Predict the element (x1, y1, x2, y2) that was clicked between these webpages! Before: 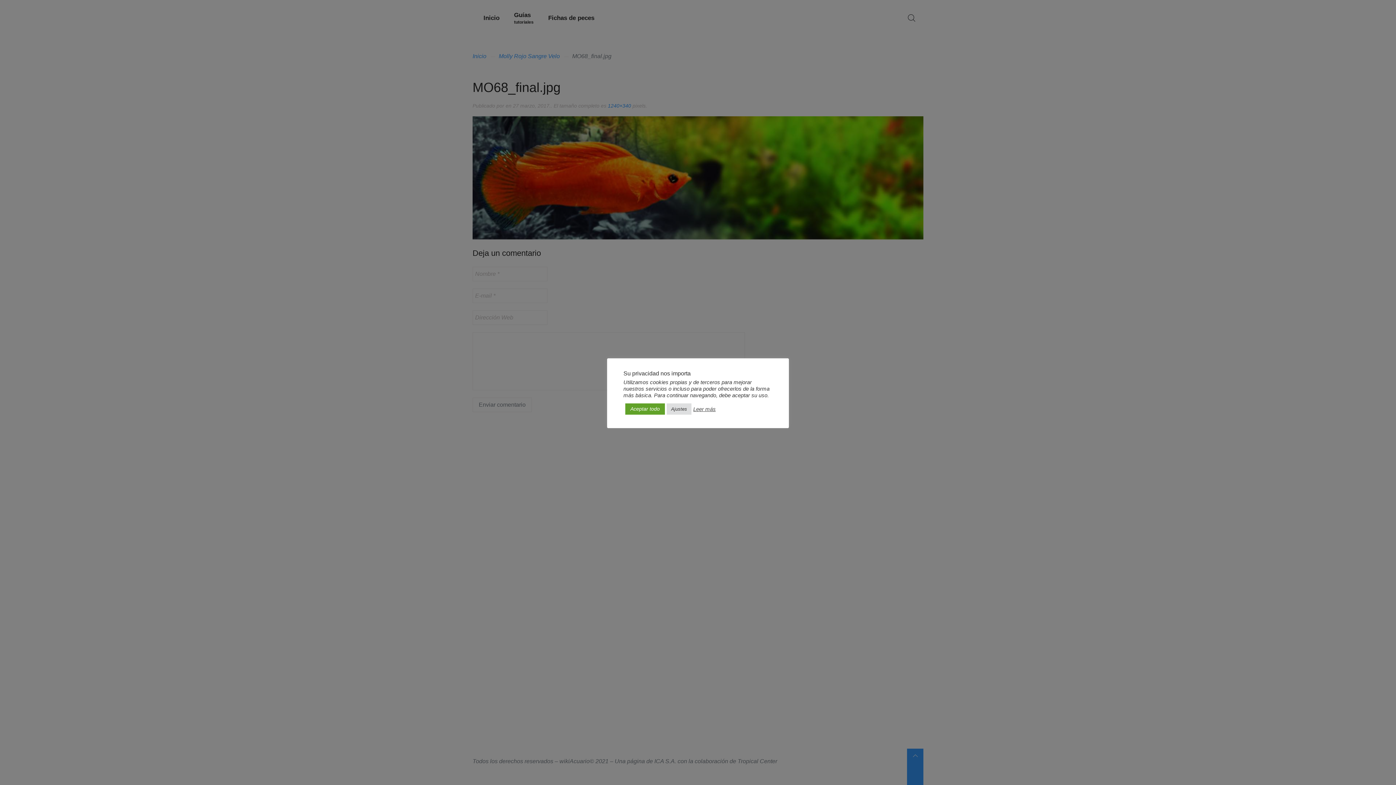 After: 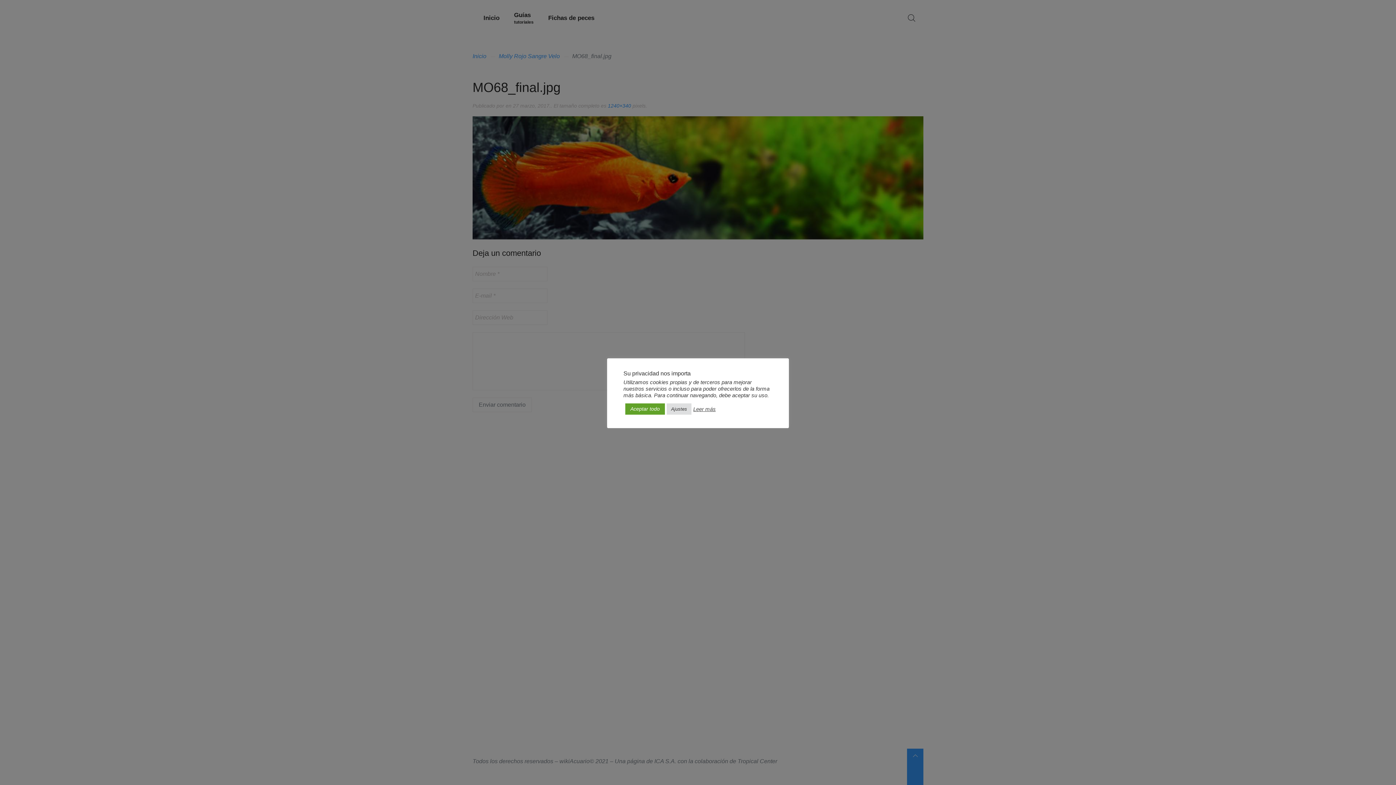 Action: bbox: (693, 406, 716, 412) label: Leer más